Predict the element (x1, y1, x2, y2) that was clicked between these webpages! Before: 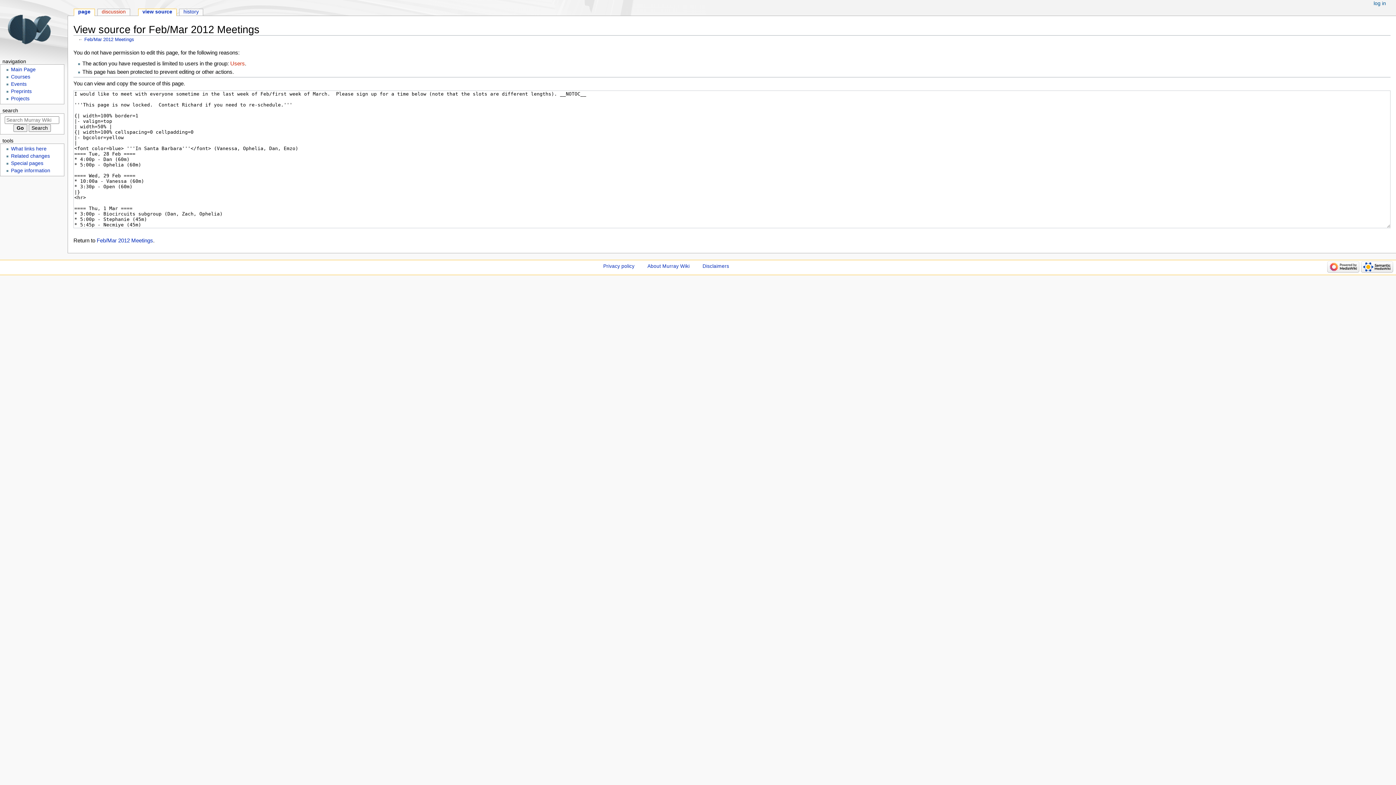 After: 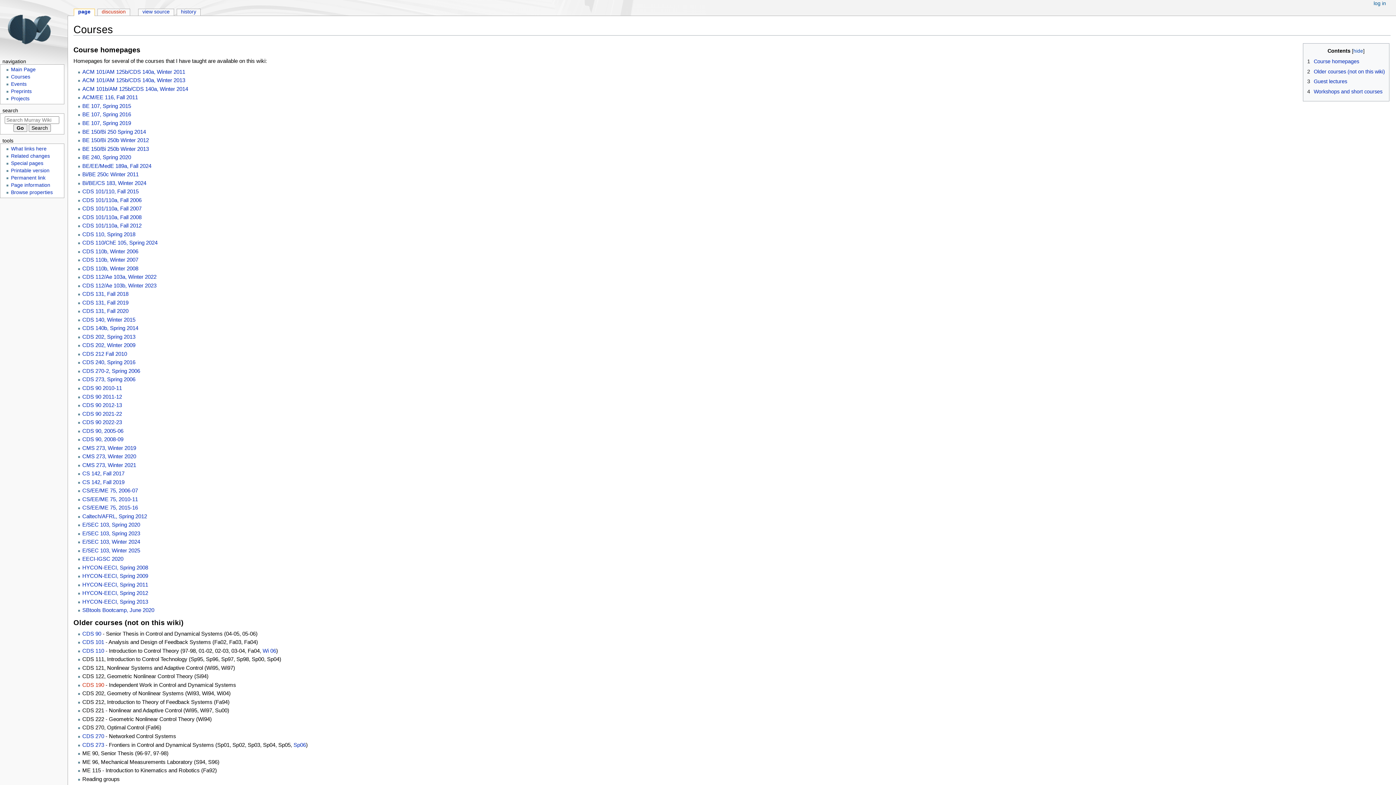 Action: label: Courses bbox: (10, 74, 30, 79)